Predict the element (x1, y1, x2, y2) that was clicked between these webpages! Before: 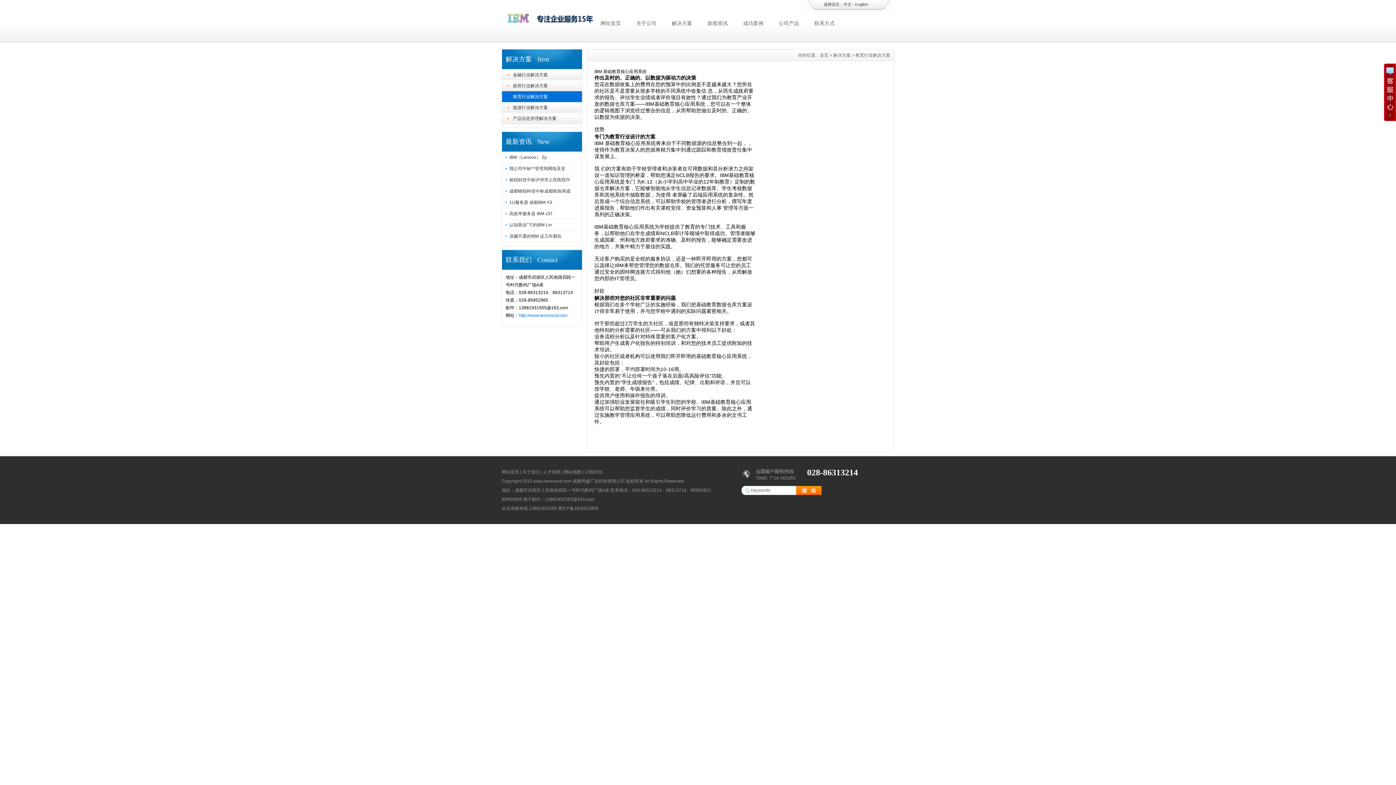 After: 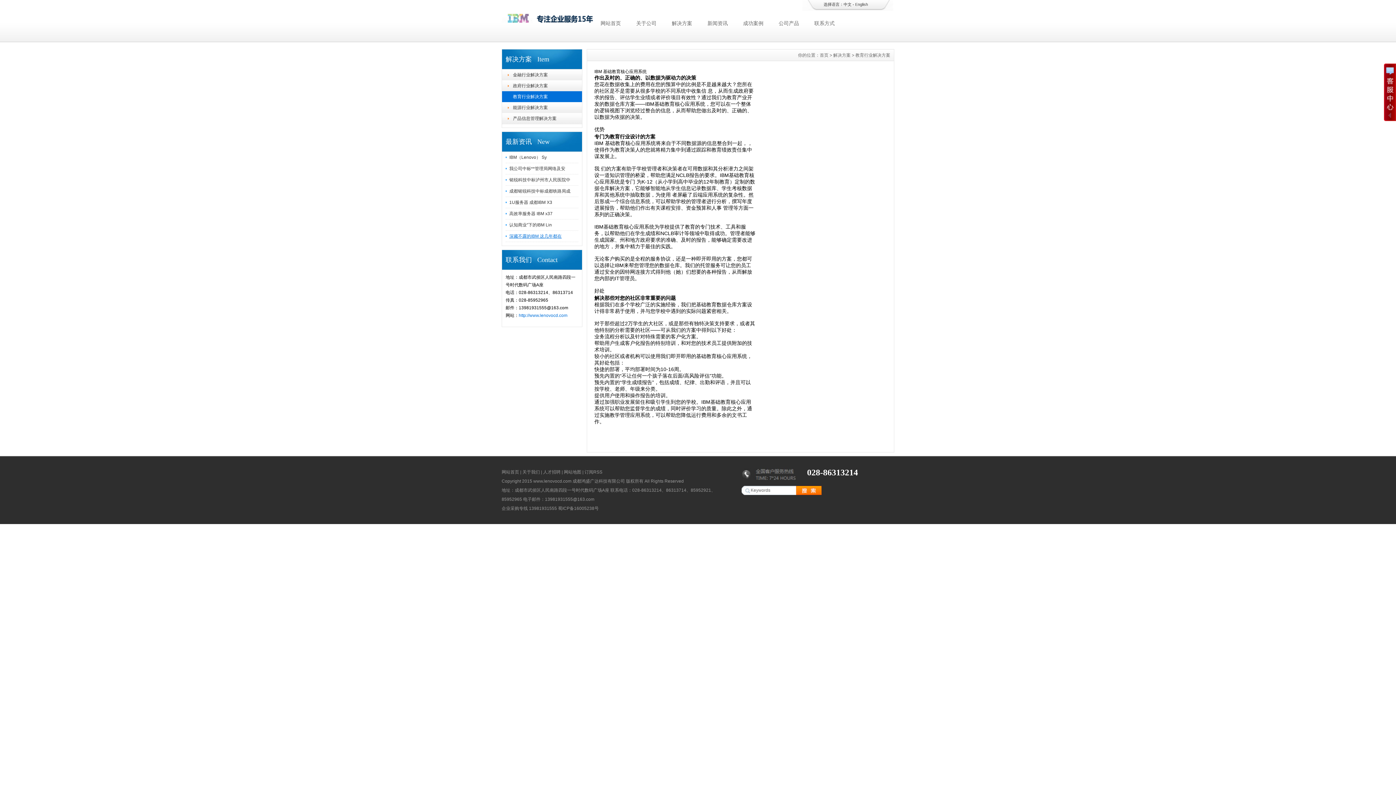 Action: bbox: (509, 233, 561, 238) label: 深藏不露的IBM 这几年都在